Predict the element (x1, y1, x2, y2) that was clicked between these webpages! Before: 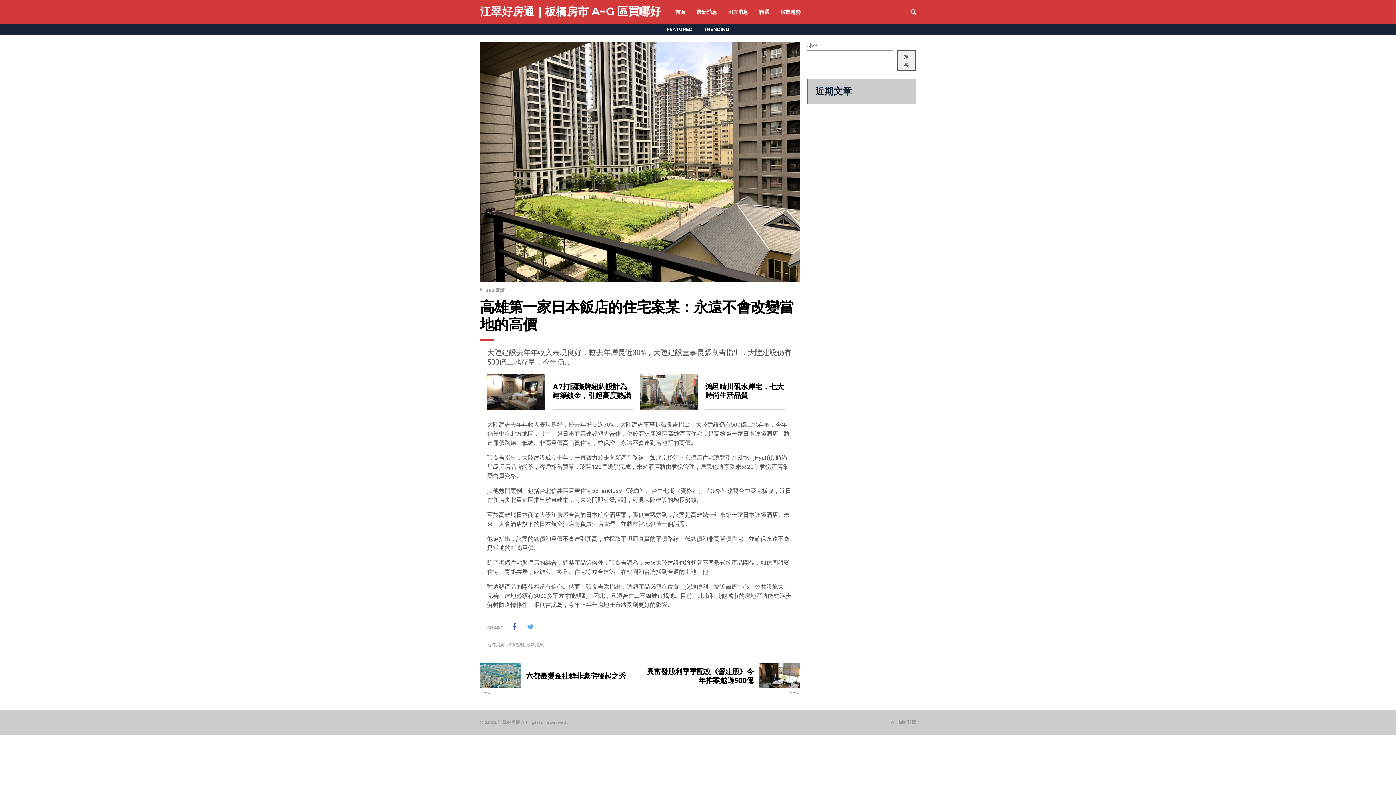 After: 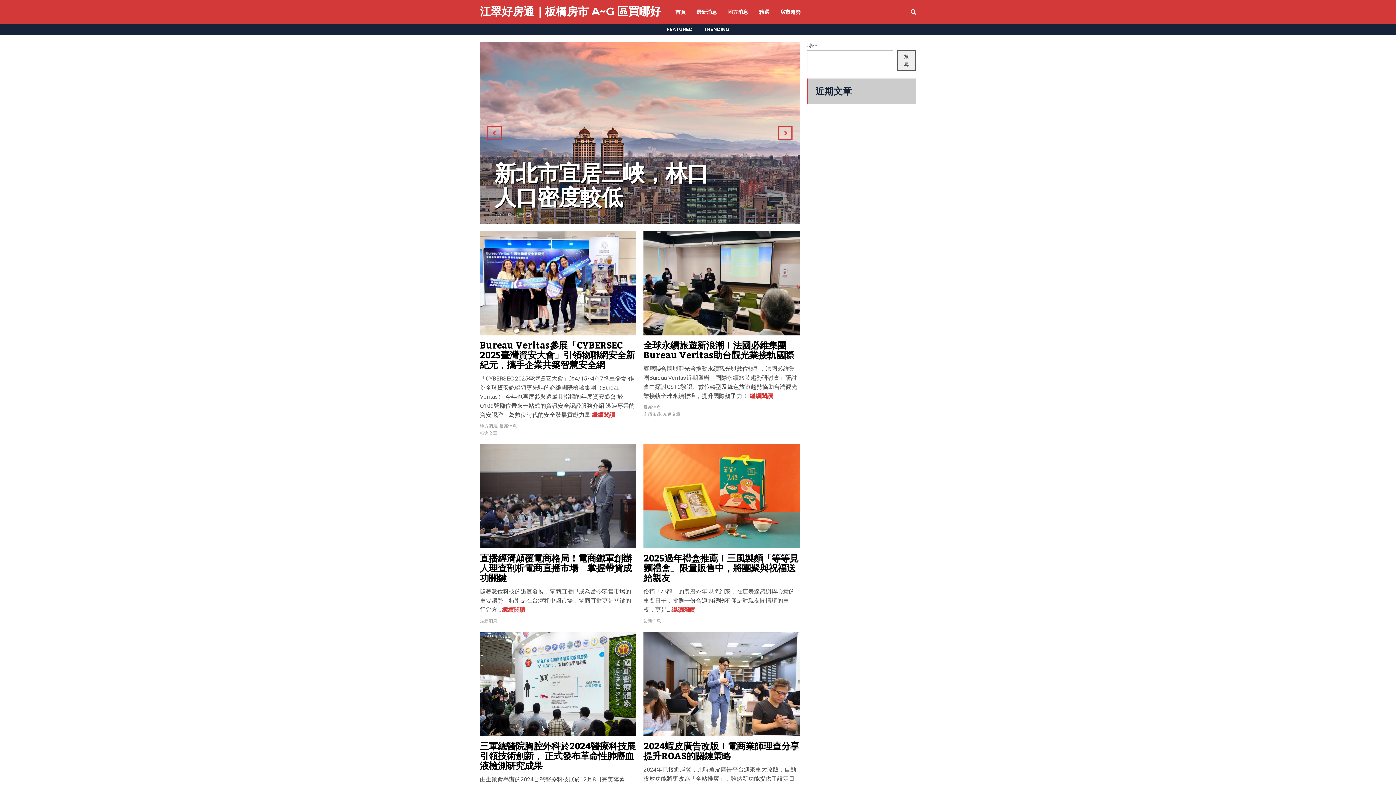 Action: bbox: (480, 4, 661, 18) label: 江翠好房通｜板橋房市 A~G 區買哪好